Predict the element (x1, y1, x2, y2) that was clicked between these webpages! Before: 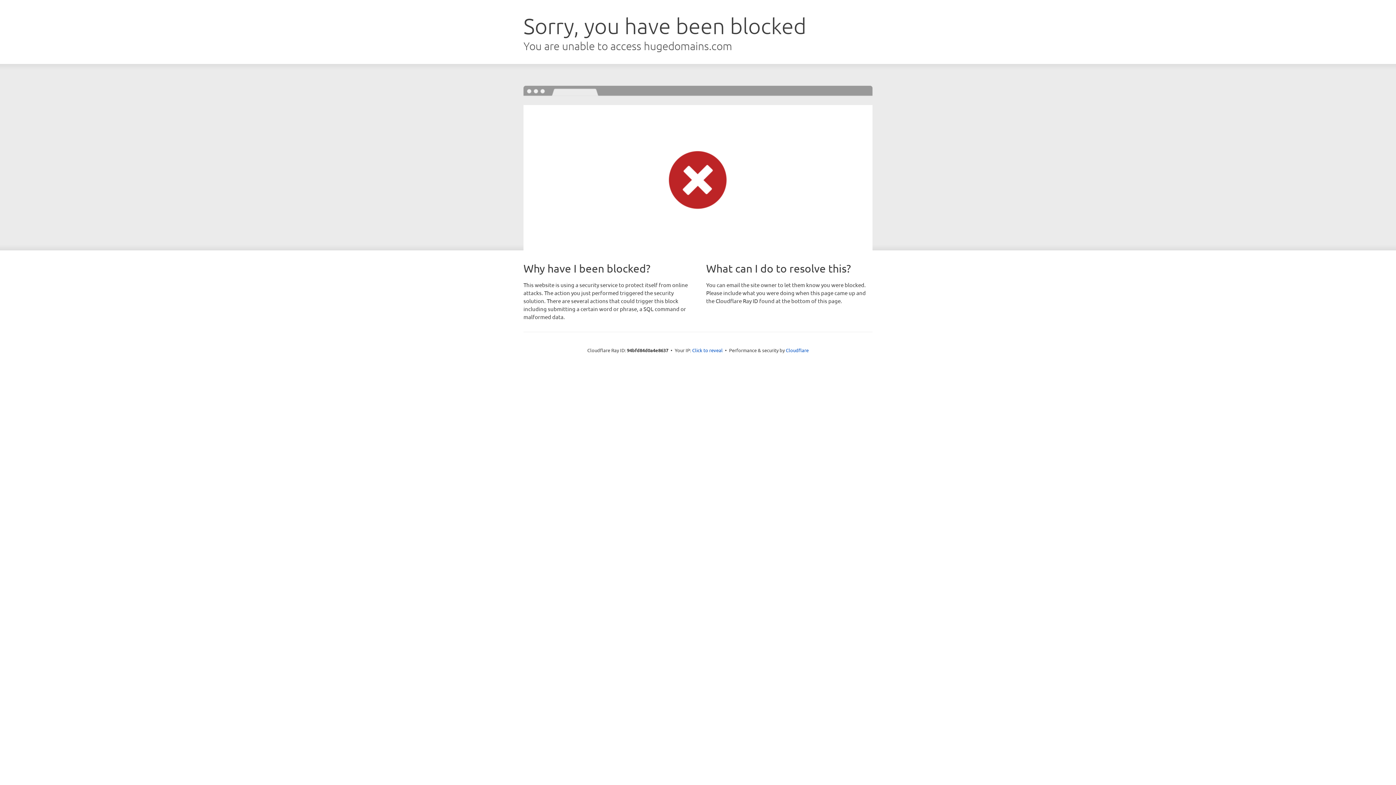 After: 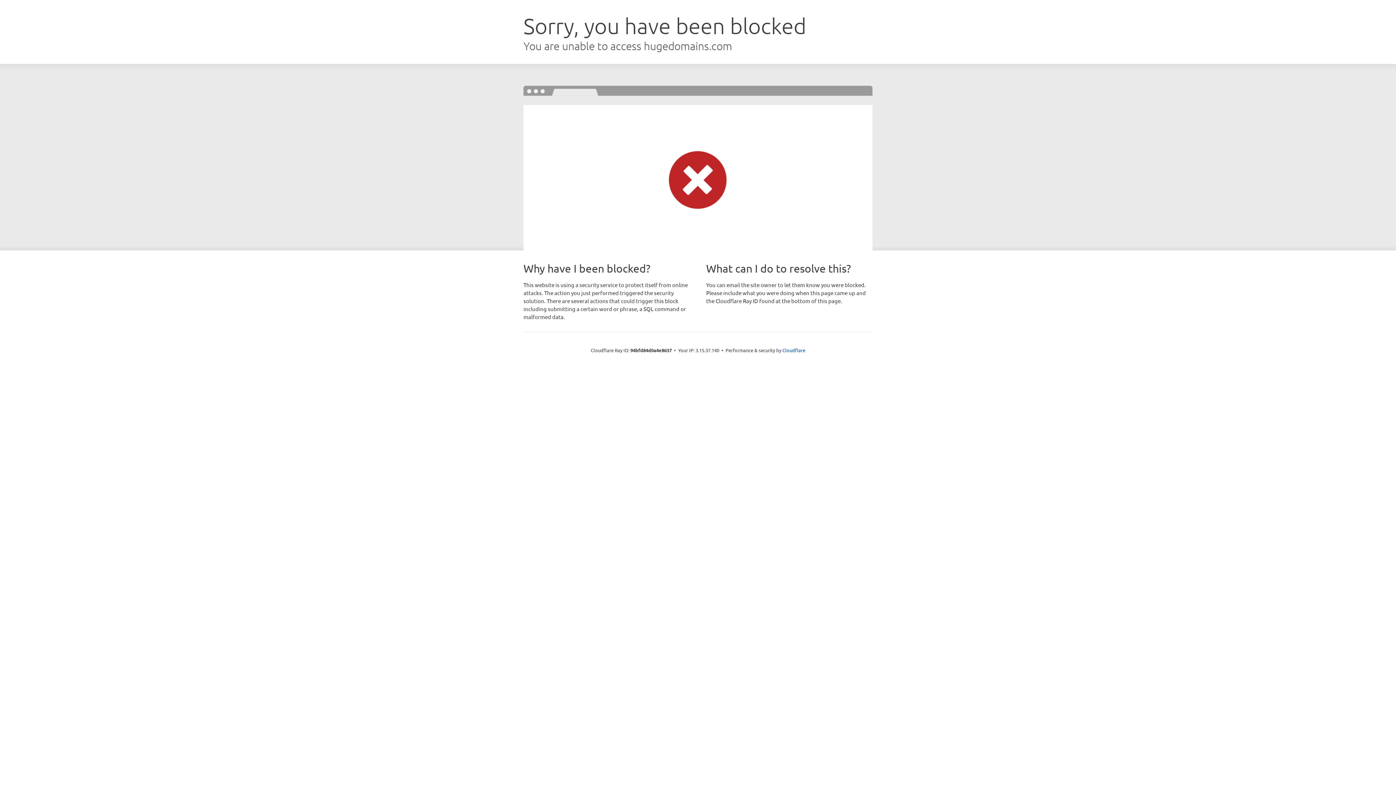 Action: bbox: (692, 346, 722, 353) label: Click to reveal